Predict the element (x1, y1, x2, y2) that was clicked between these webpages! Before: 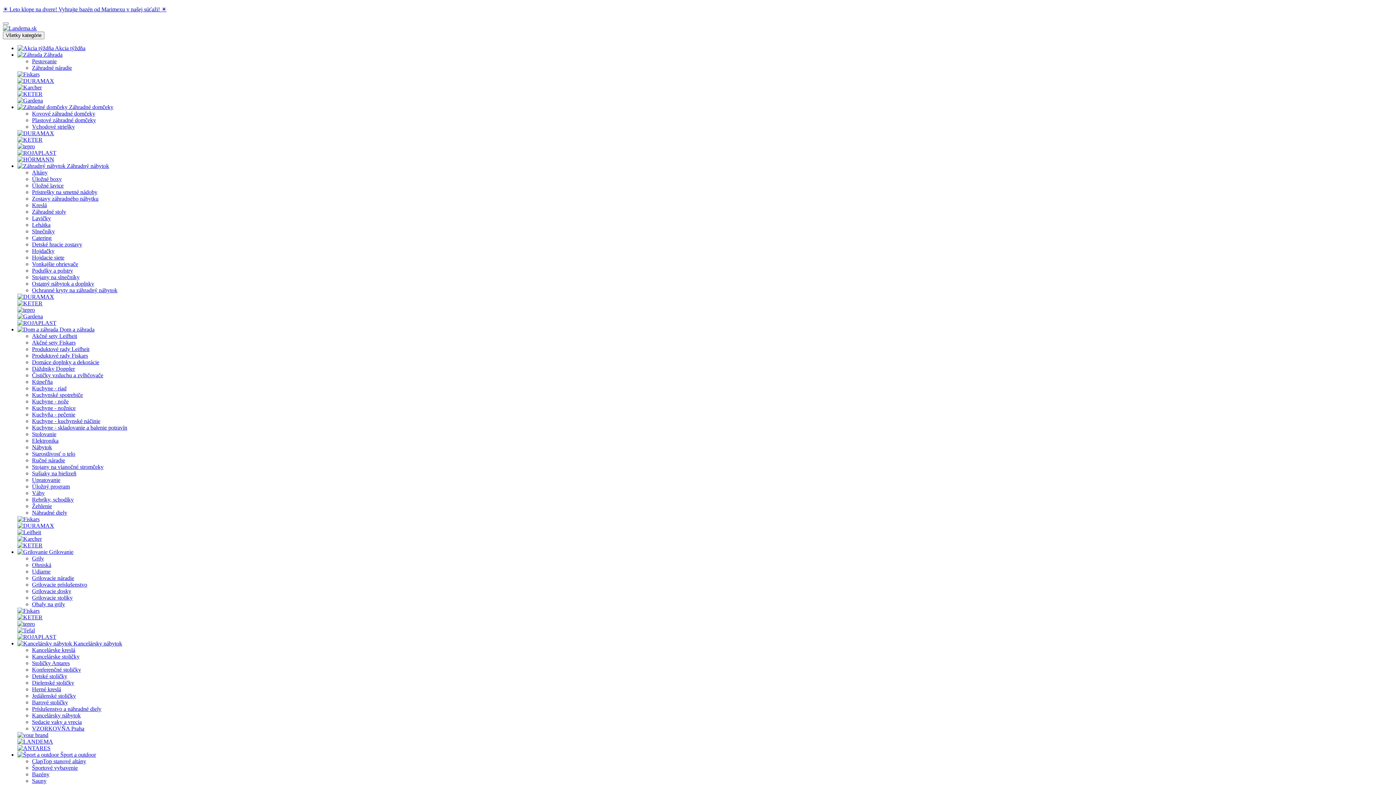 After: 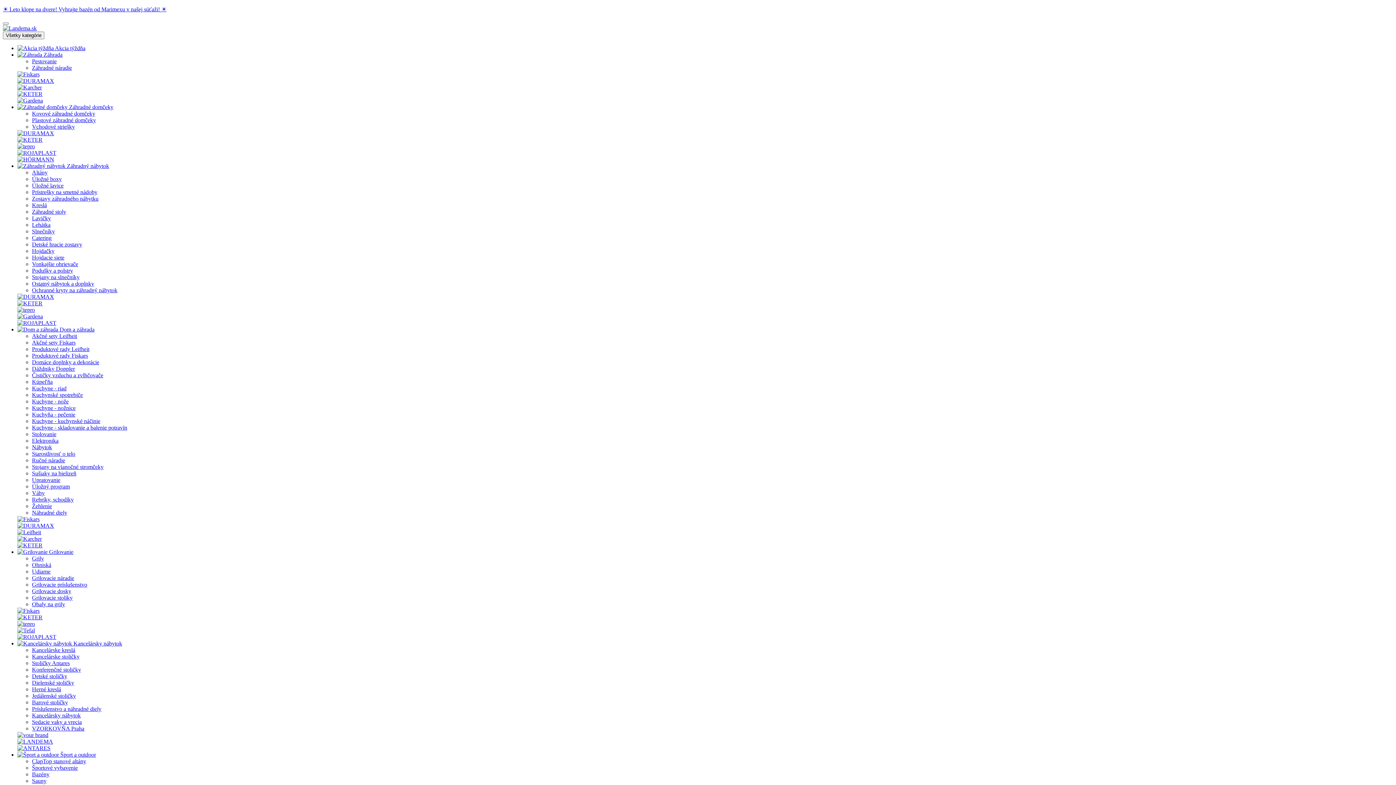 Action: label: Produktové rady Fiskars bbox: (32, 352, 88, 358)